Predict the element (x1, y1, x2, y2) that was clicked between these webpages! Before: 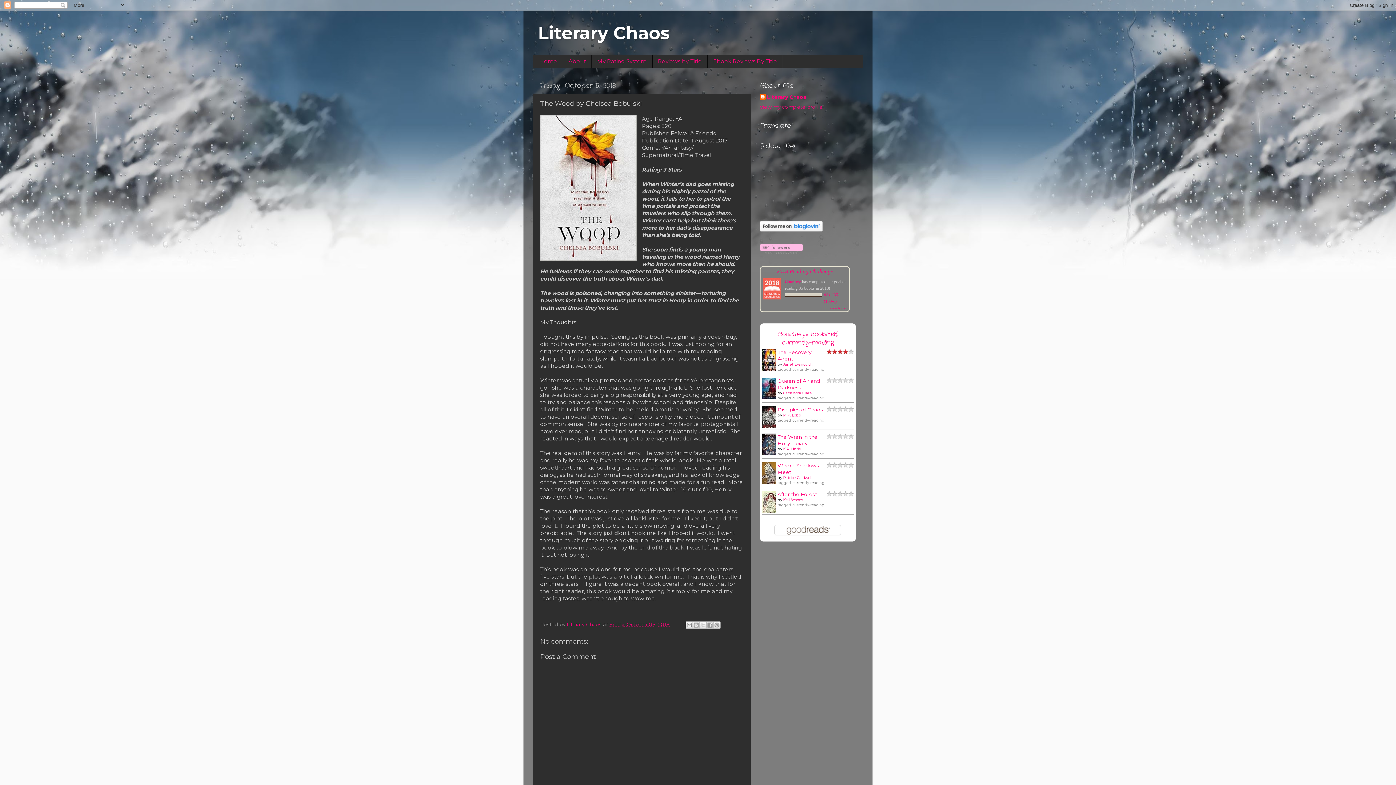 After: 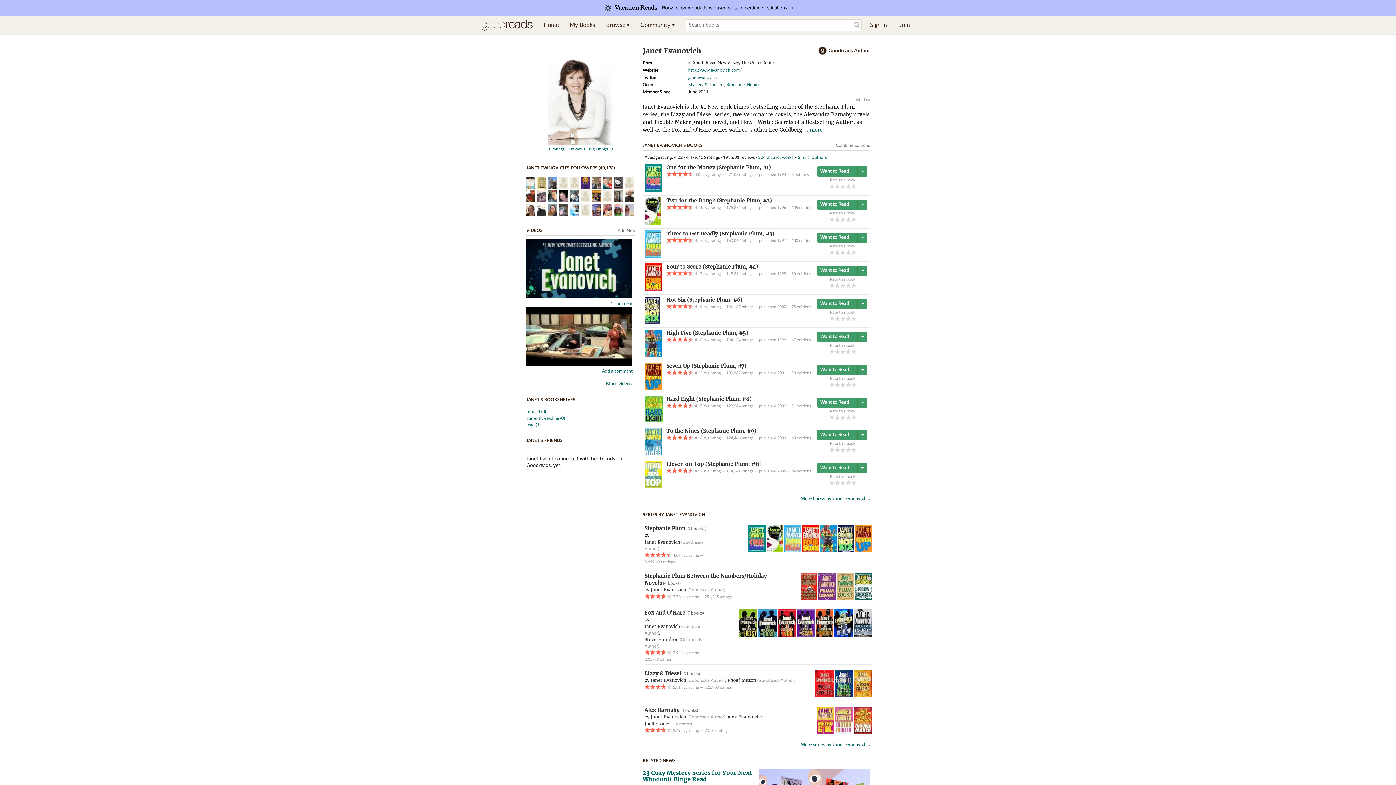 Action: label: Janet Evanovich bbox: (783, 362, 813, 366)